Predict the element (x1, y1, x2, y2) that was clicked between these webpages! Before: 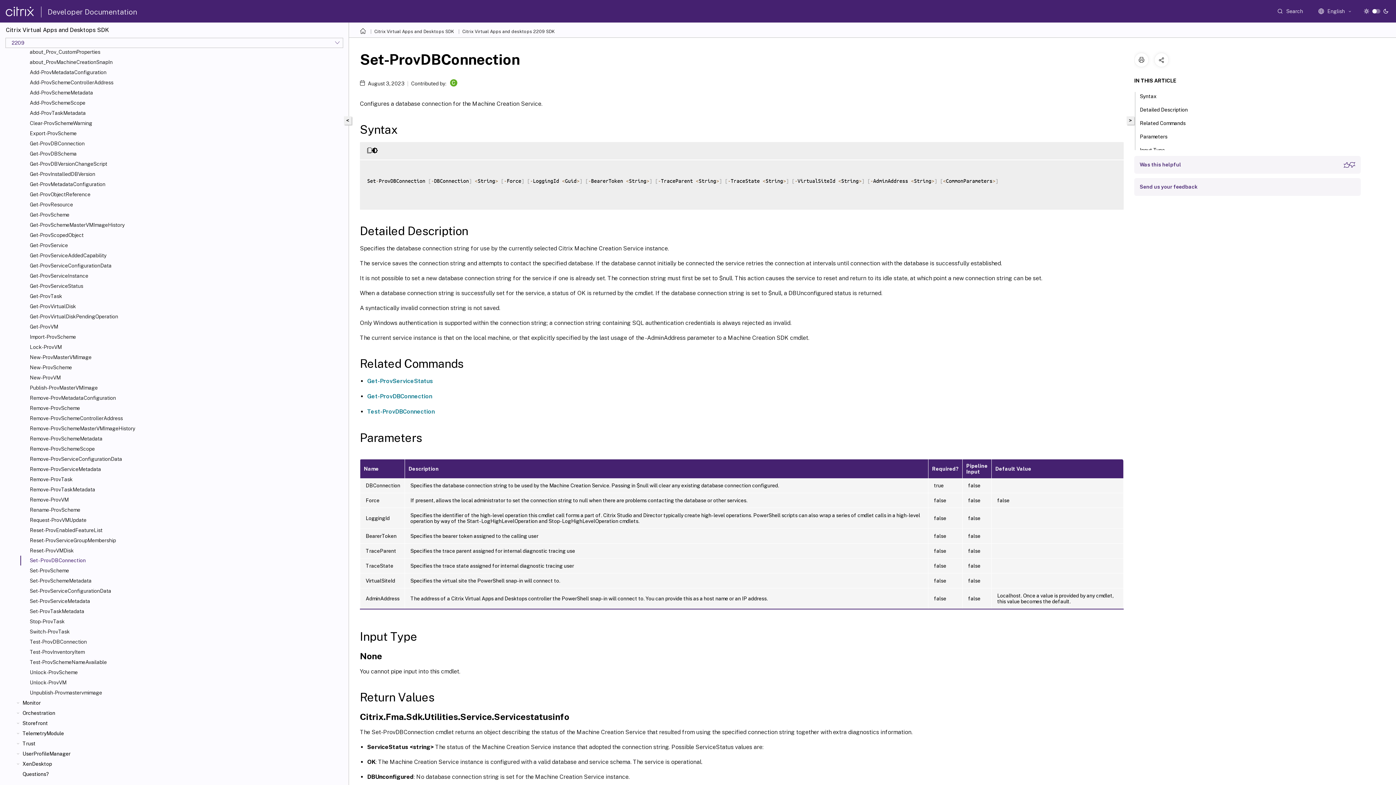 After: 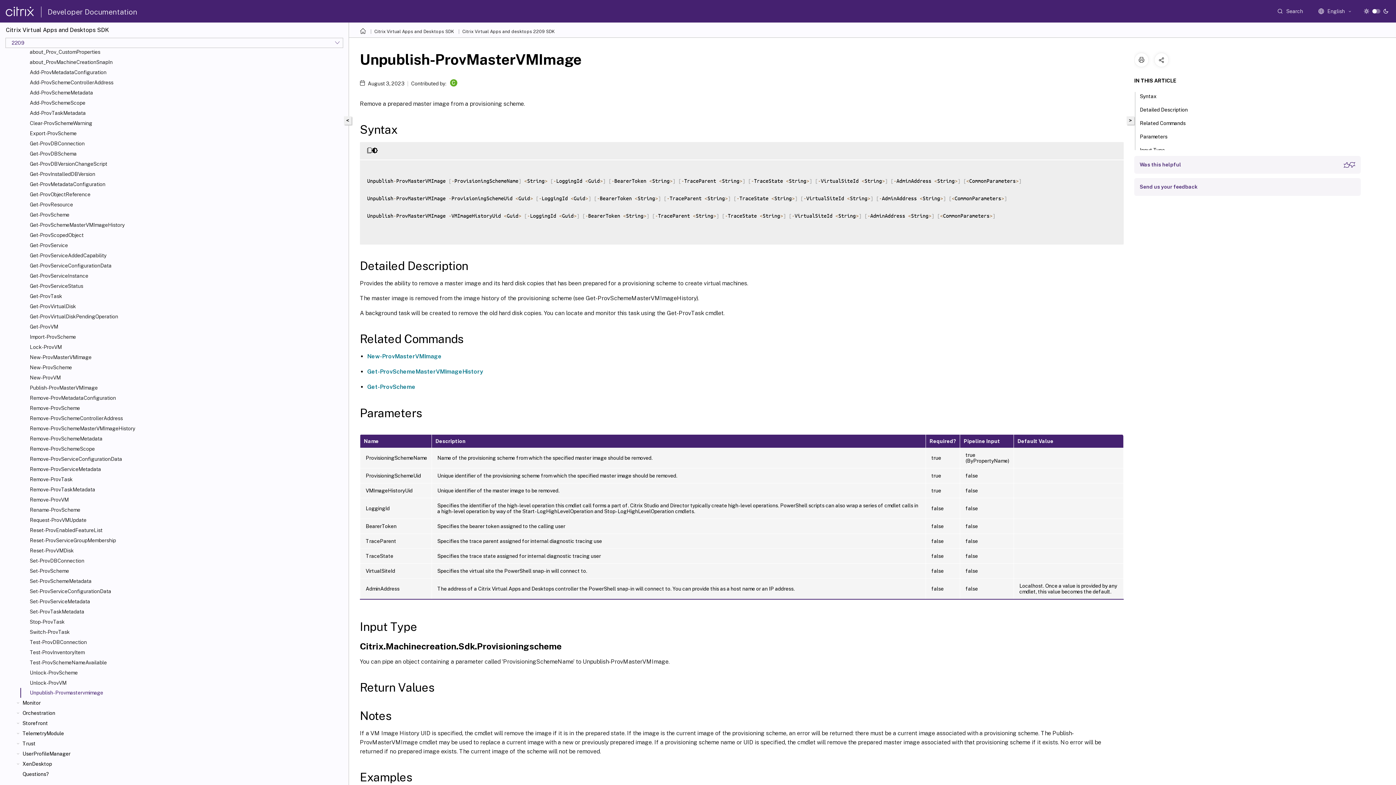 Action: bbox: (29, 689, 345, 696) label: Unpublish-Provmastervmimage